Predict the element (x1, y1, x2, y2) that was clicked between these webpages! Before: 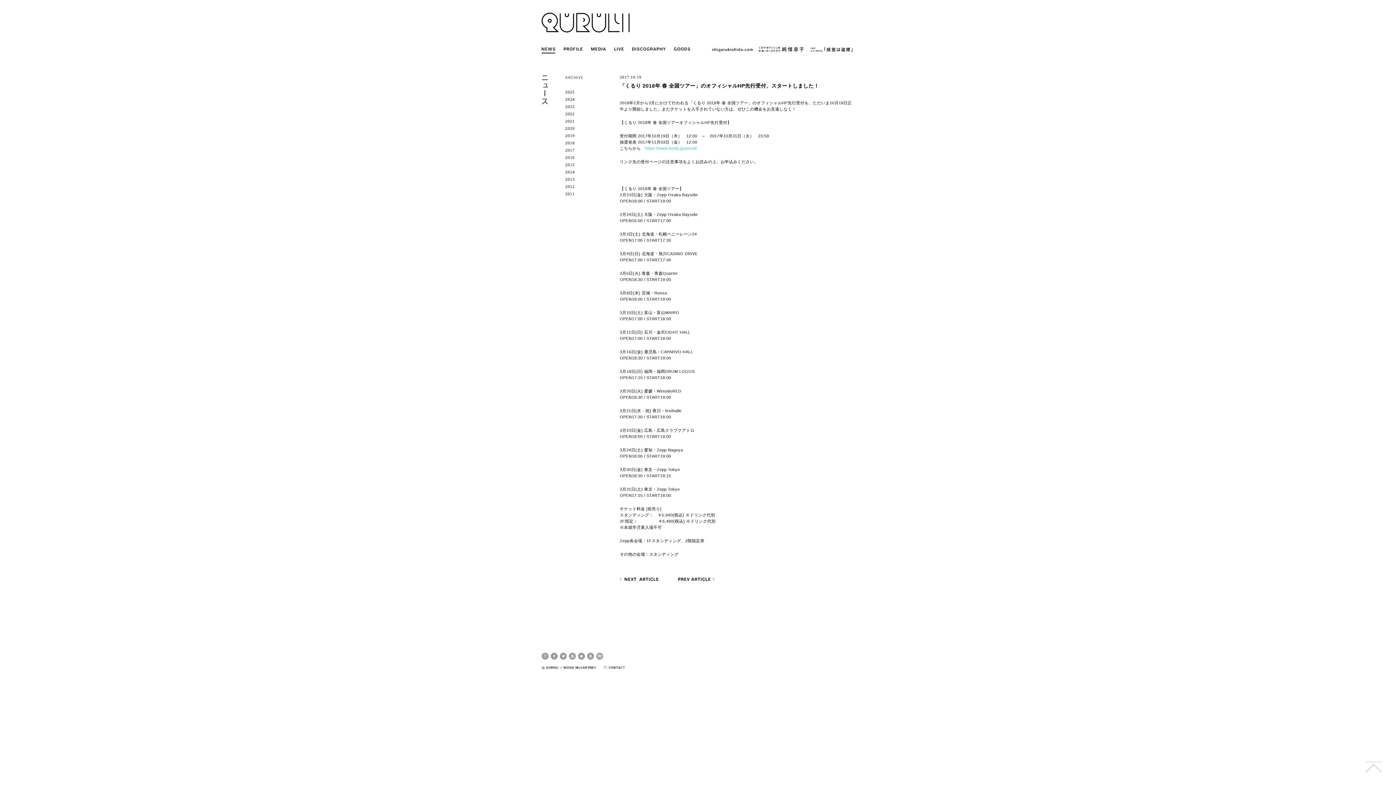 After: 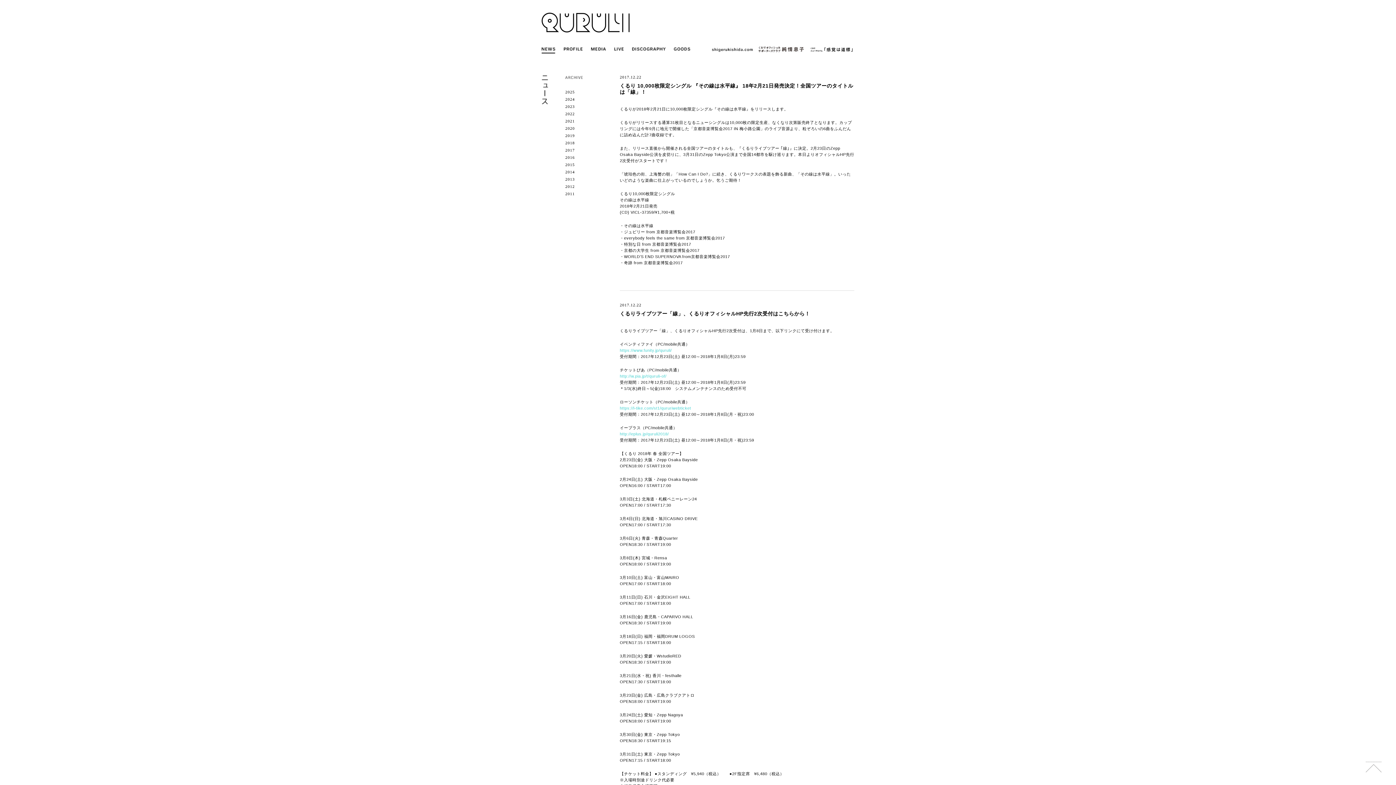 Action: label: 2017 bbox: (565, 148, 574, 152)